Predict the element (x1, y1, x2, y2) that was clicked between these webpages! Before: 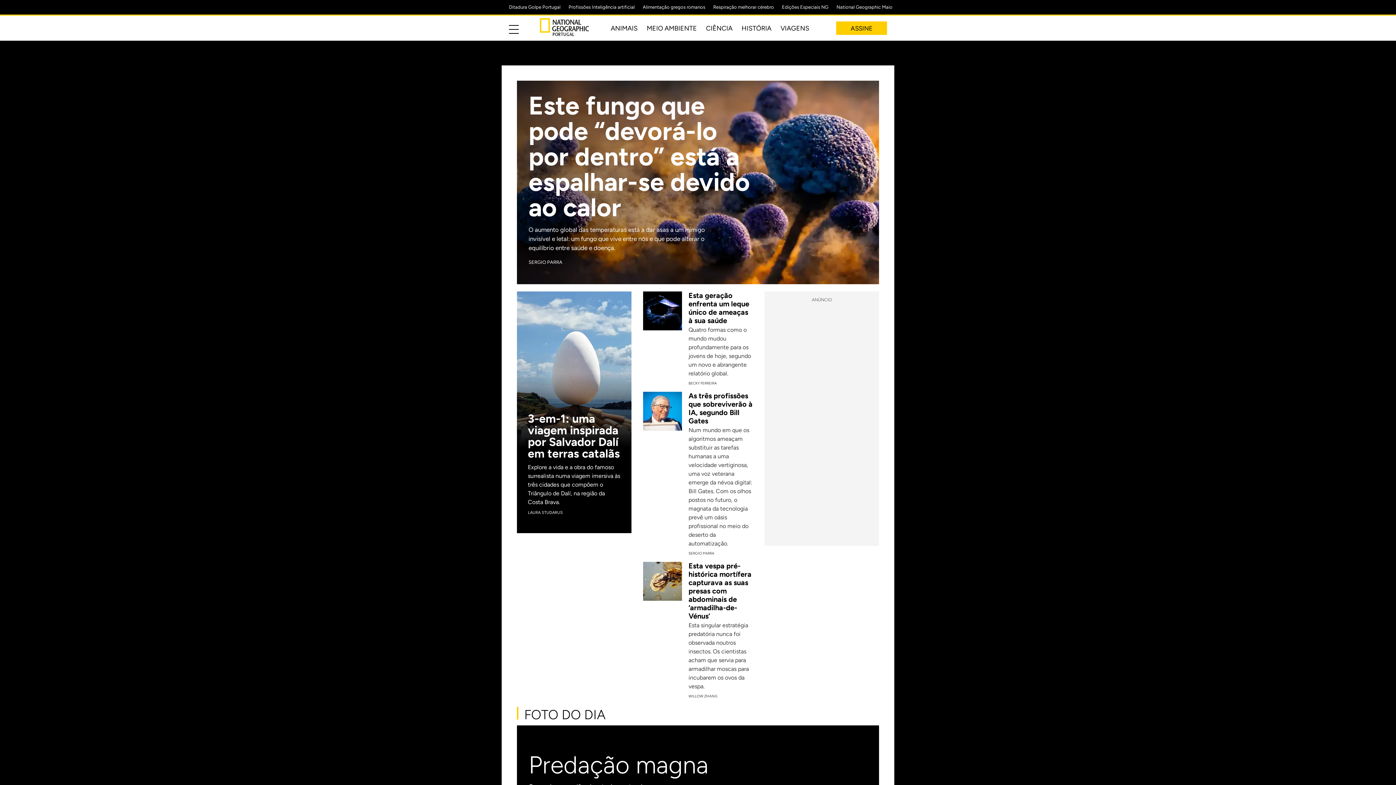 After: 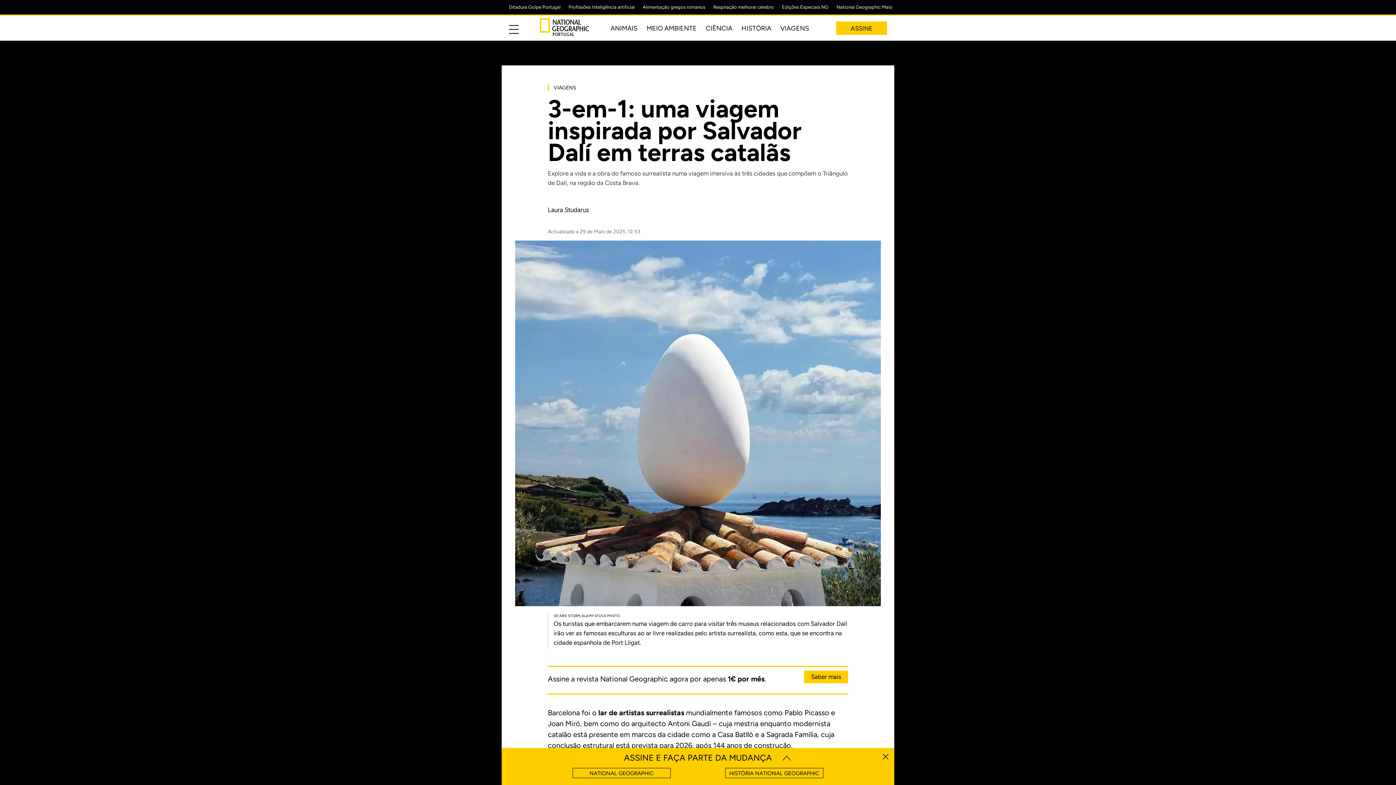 Action: bbox: (528, 411, 620, 460) label: 3-em-1: uma viagem inspirada por Salvador Dalí em terras catalãs